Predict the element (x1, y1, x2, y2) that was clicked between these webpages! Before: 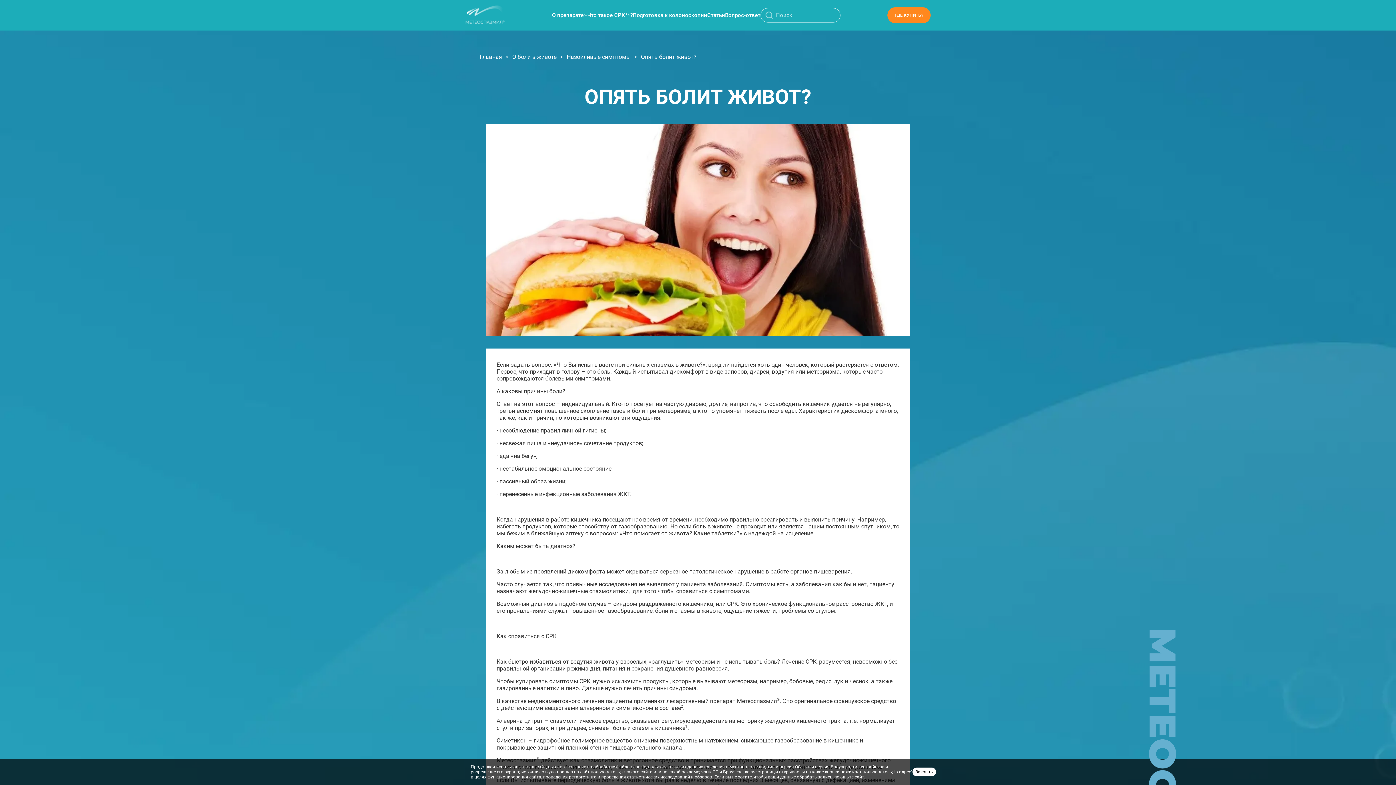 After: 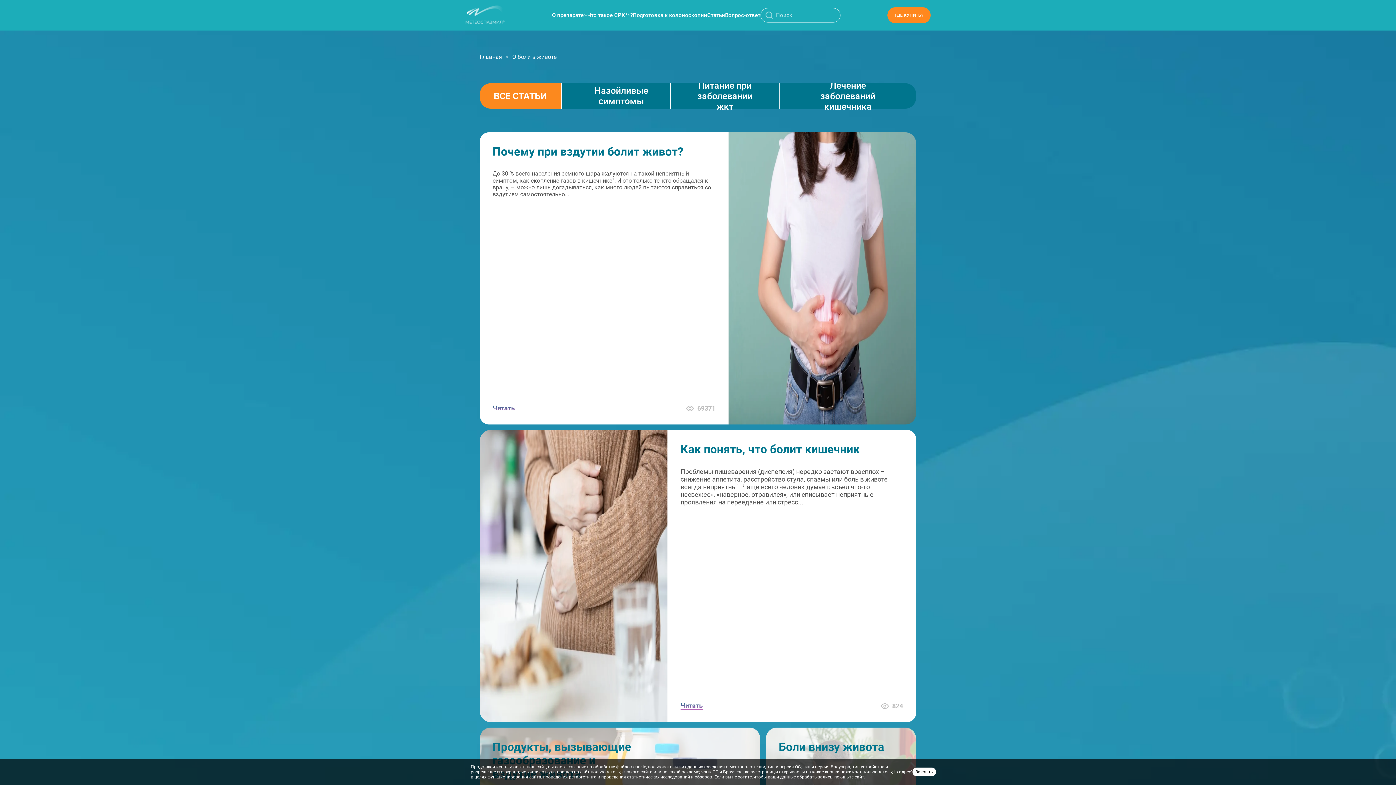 Action: label: О боли в животе bbox: (512, 53, 563, 60)